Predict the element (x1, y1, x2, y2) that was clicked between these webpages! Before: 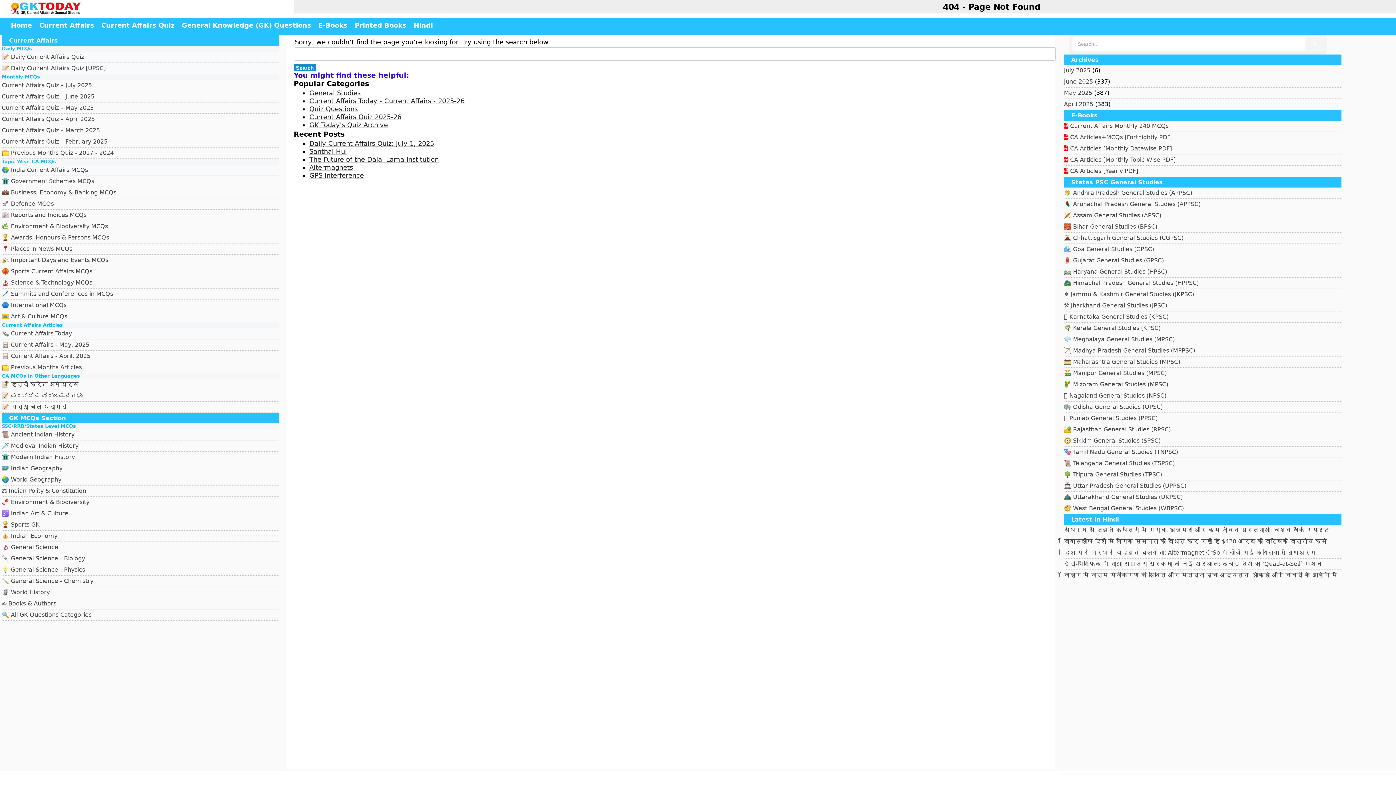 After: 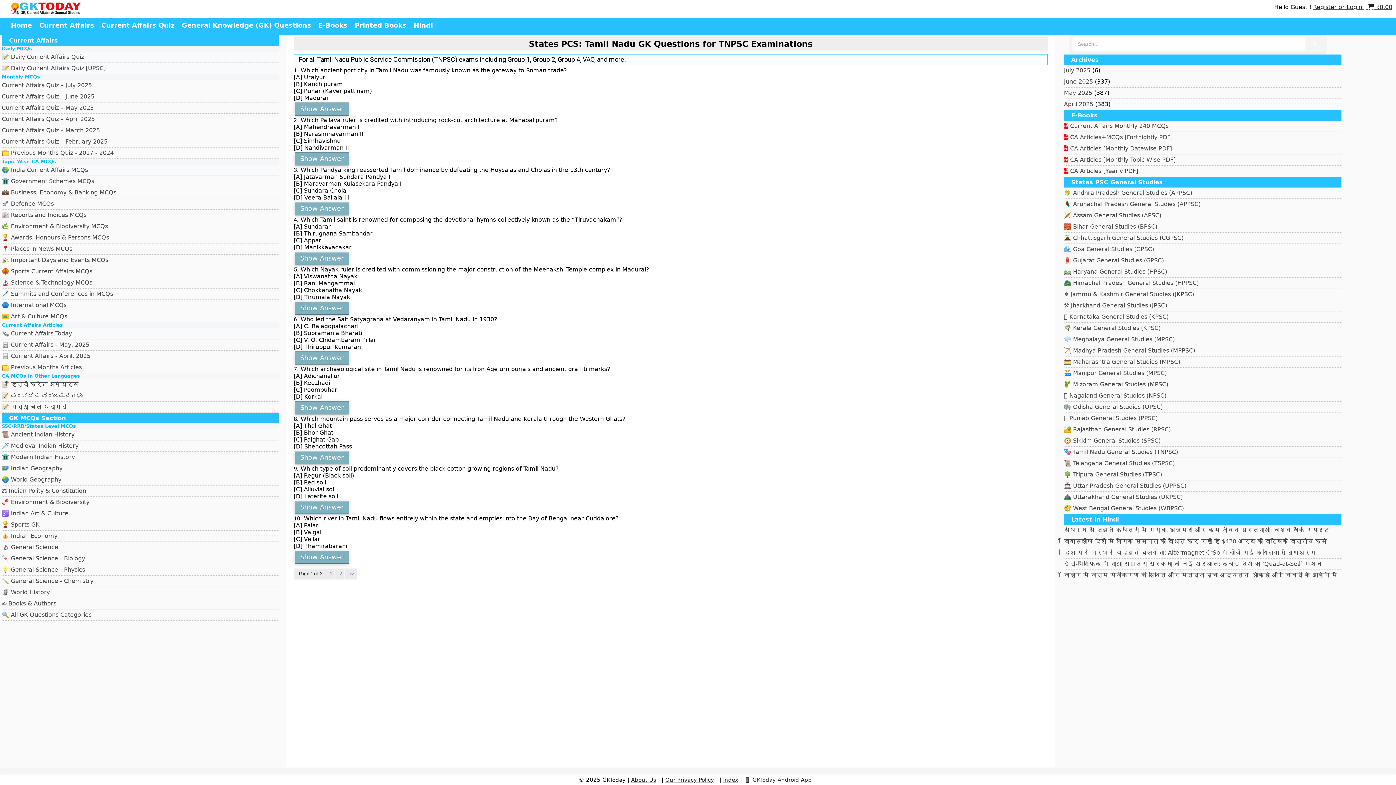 Action: bbox: (1064, 552, 1178, 558) label: 🎭 Tamil Nadu General Studies (TNPSC)